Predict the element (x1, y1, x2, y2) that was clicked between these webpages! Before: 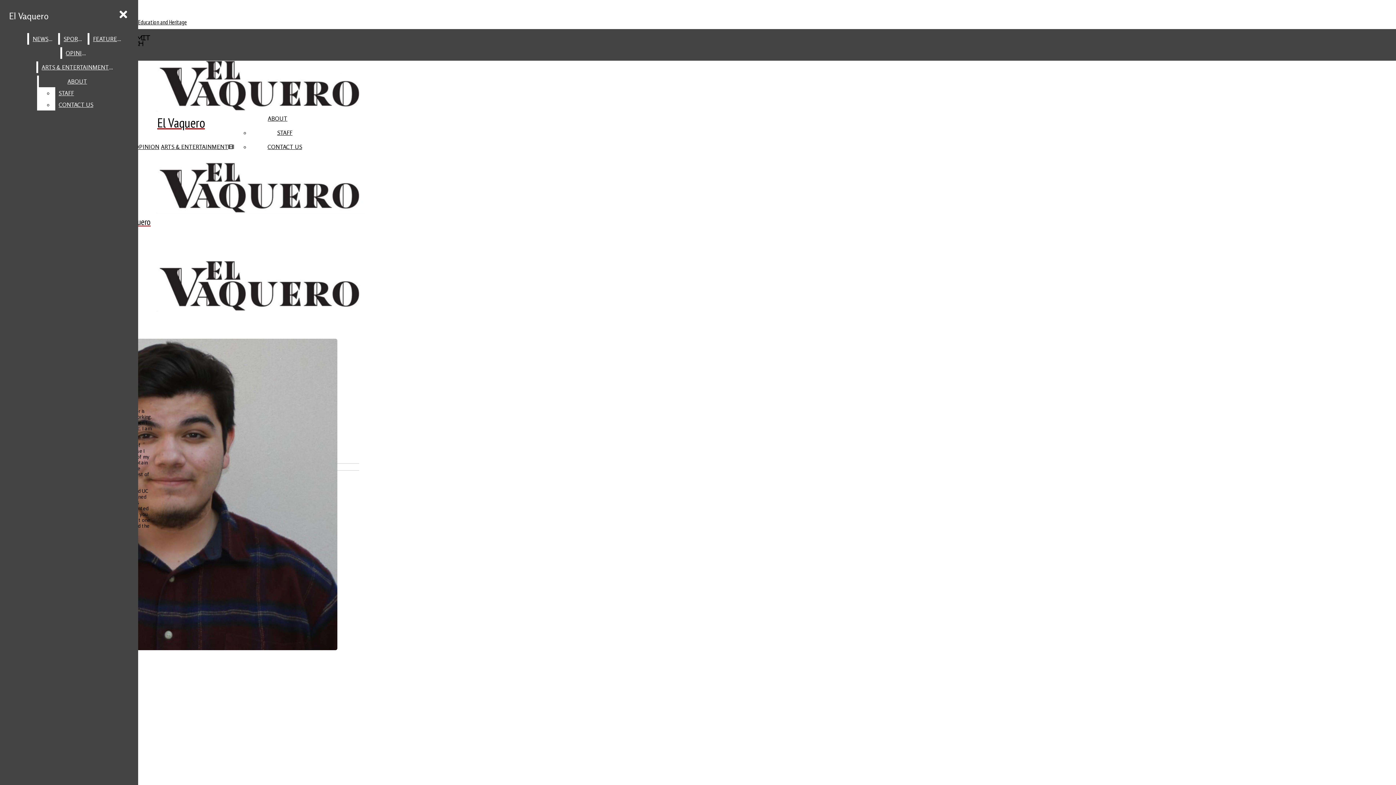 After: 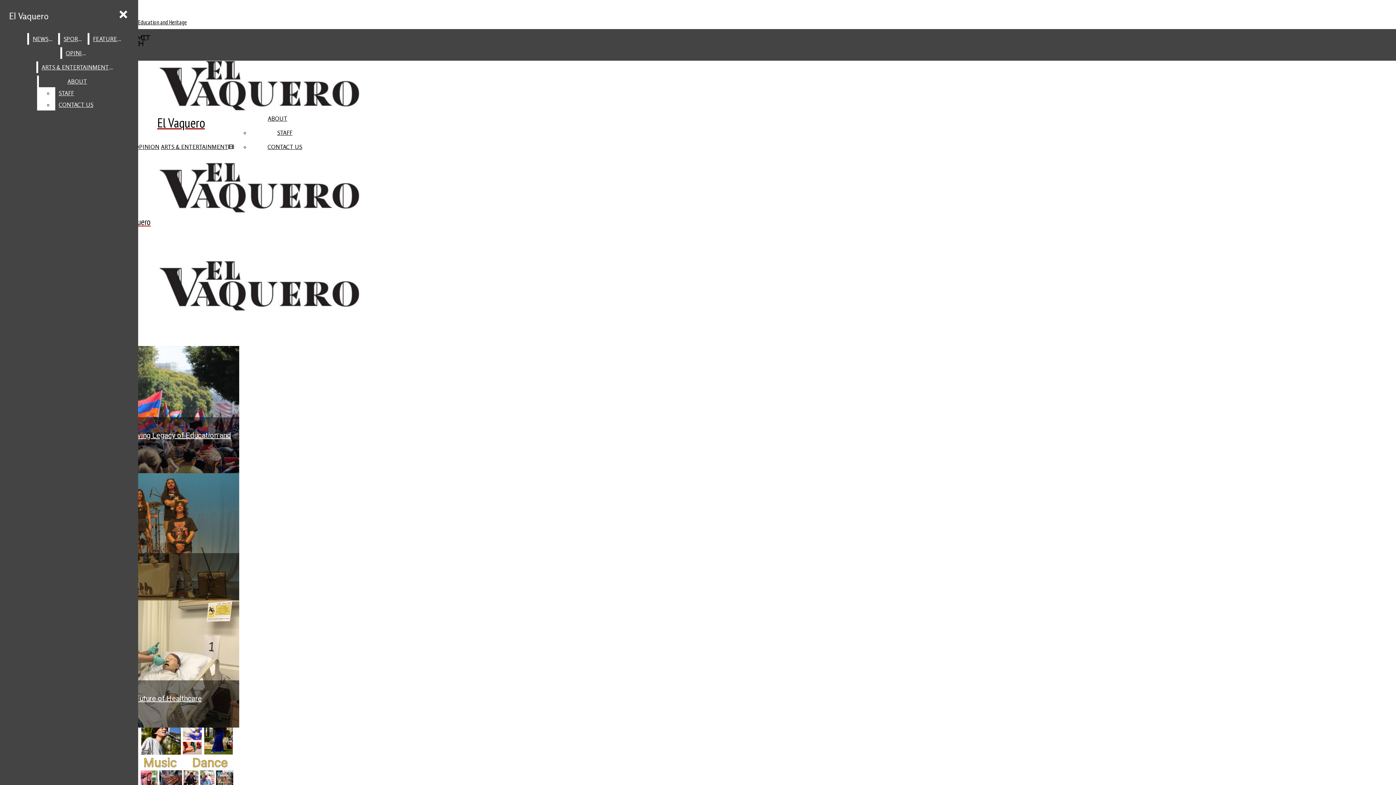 Action: bbox: (2, 58, 359, 131) label: El Vaquero